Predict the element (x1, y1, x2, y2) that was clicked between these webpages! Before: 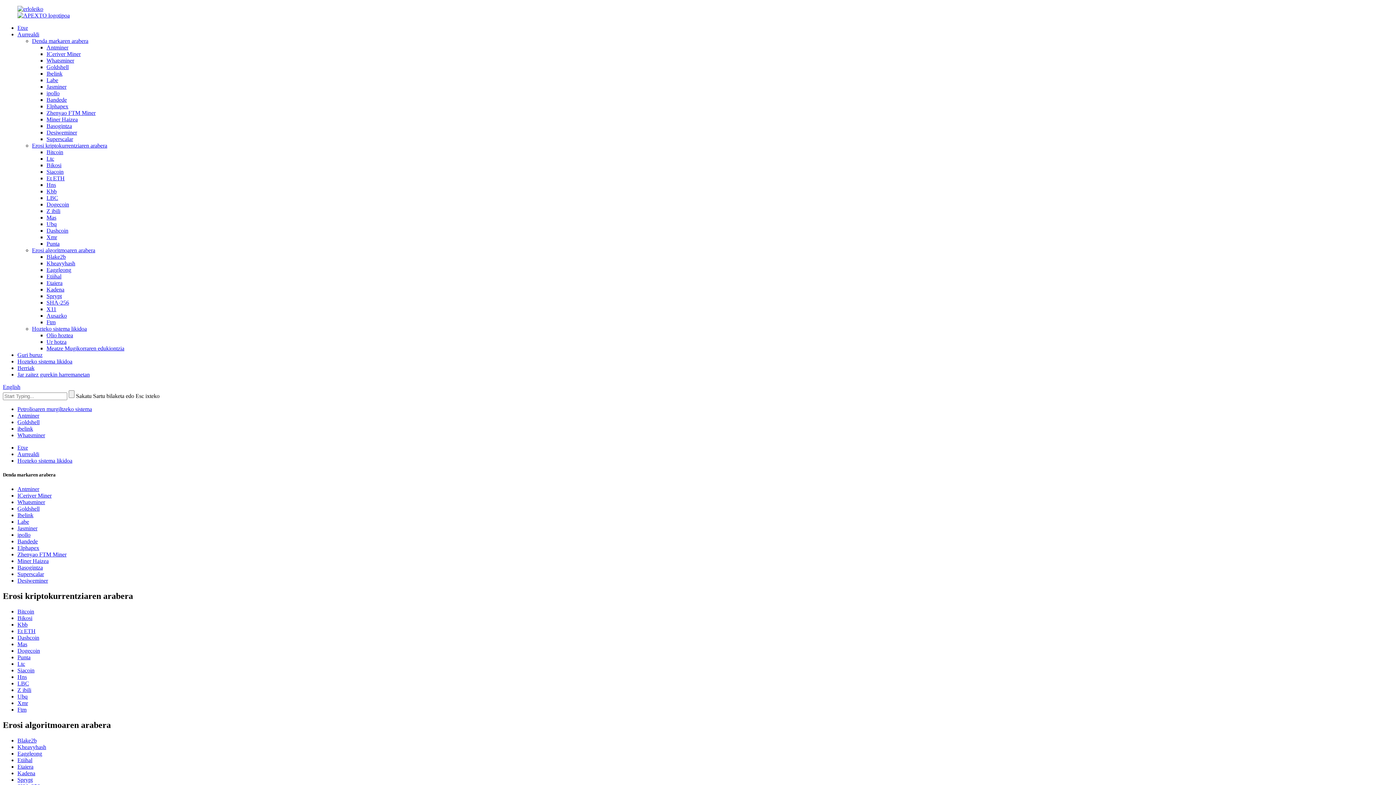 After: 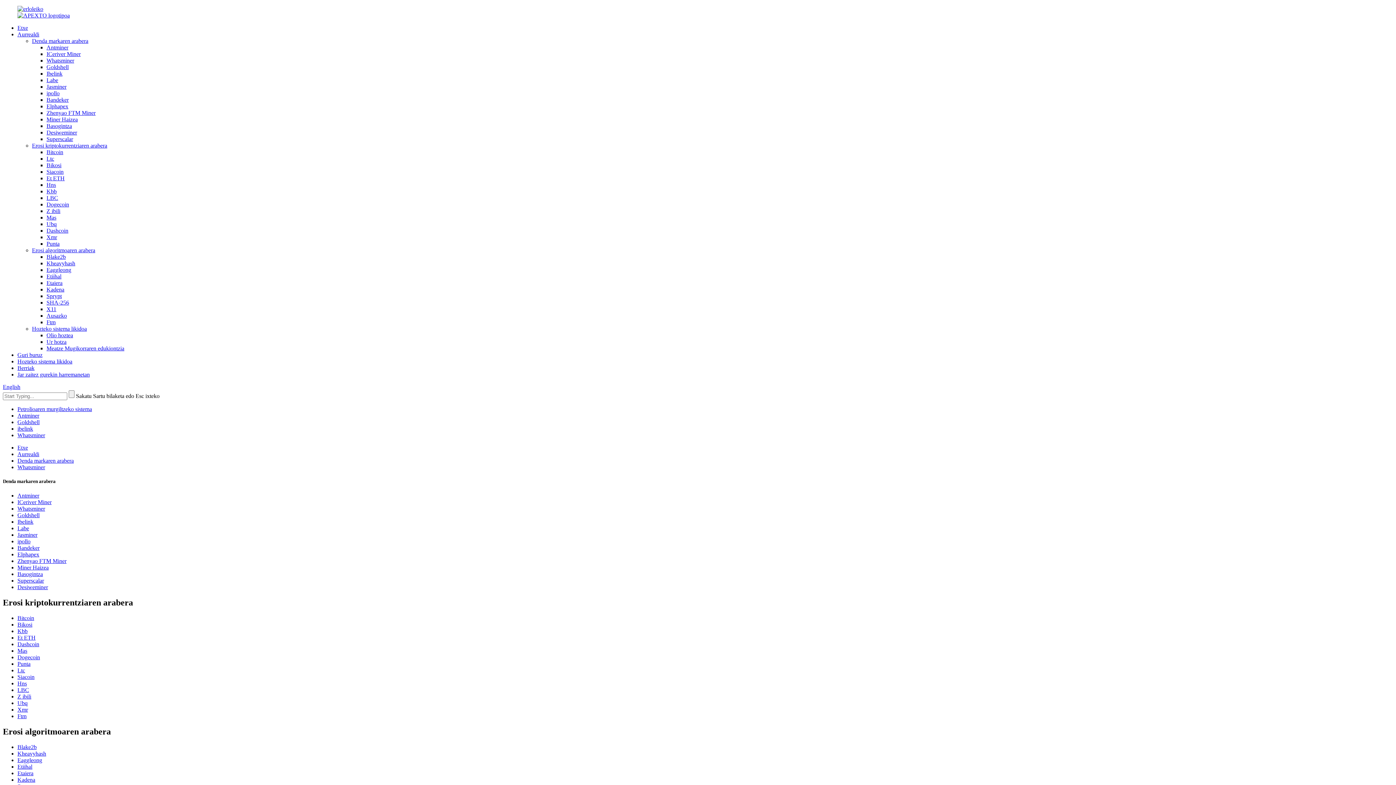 Action: label: Whatsminer bbox: (46, 57, 74, 63)